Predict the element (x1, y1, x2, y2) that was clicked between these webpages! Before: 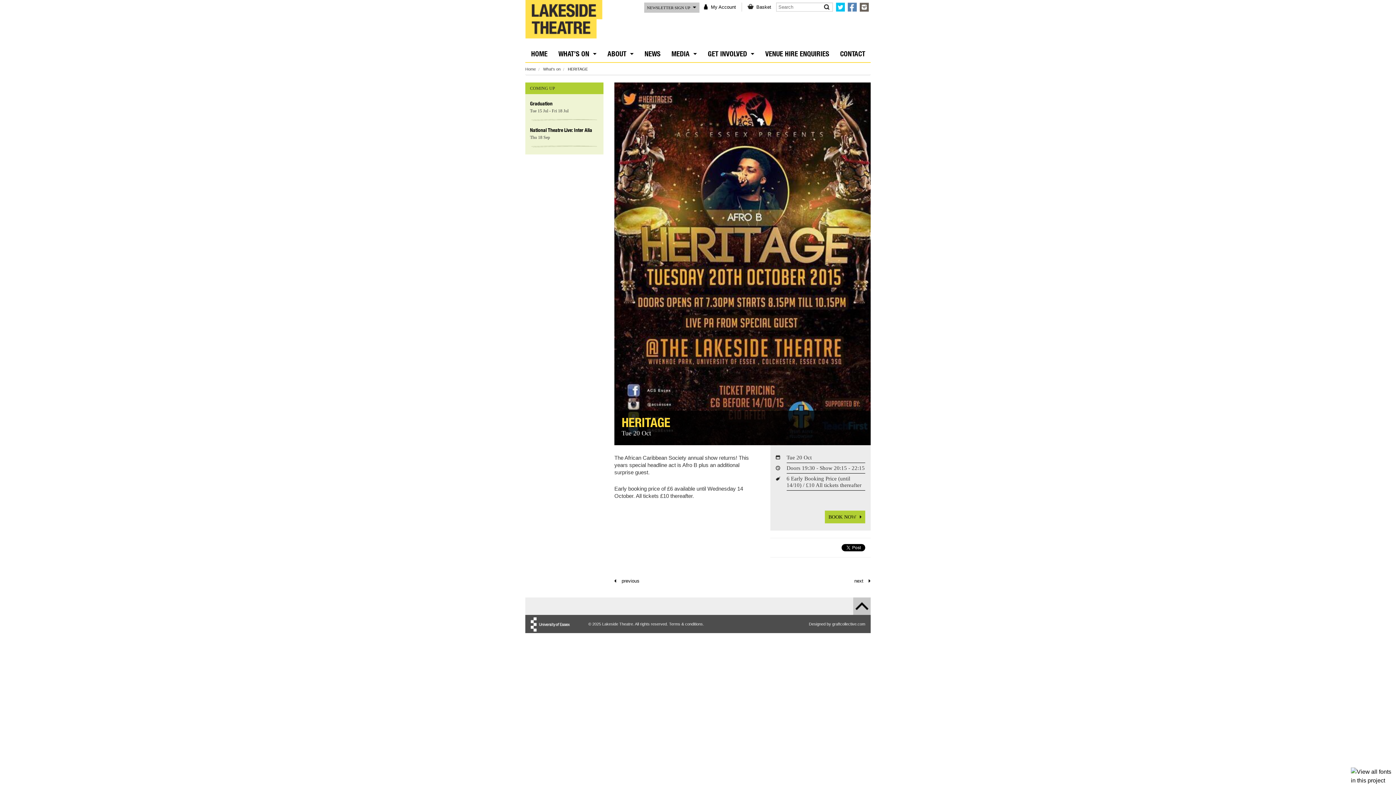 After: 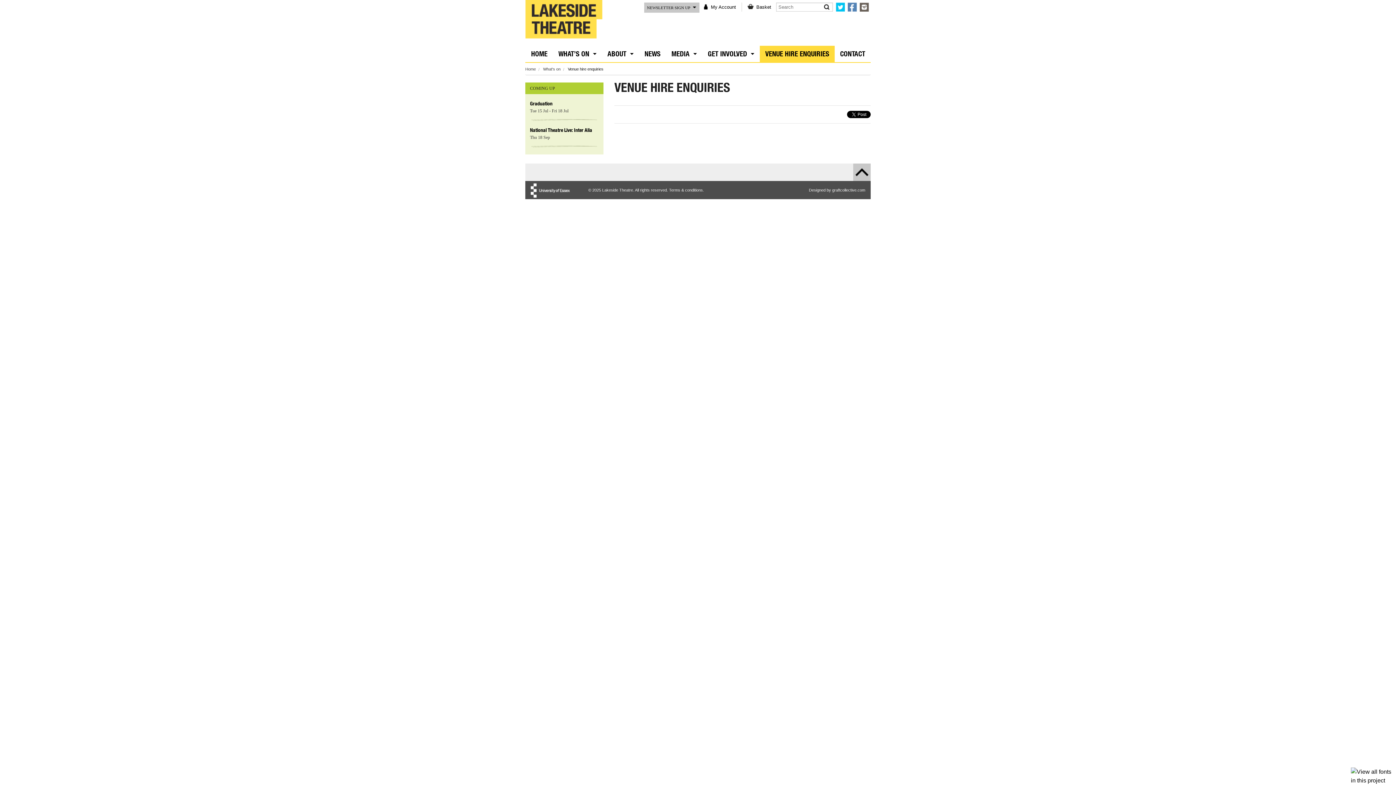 Action: bbox: (760, 45, 834, 62) label: VENUE HIRE ENQUIRIES